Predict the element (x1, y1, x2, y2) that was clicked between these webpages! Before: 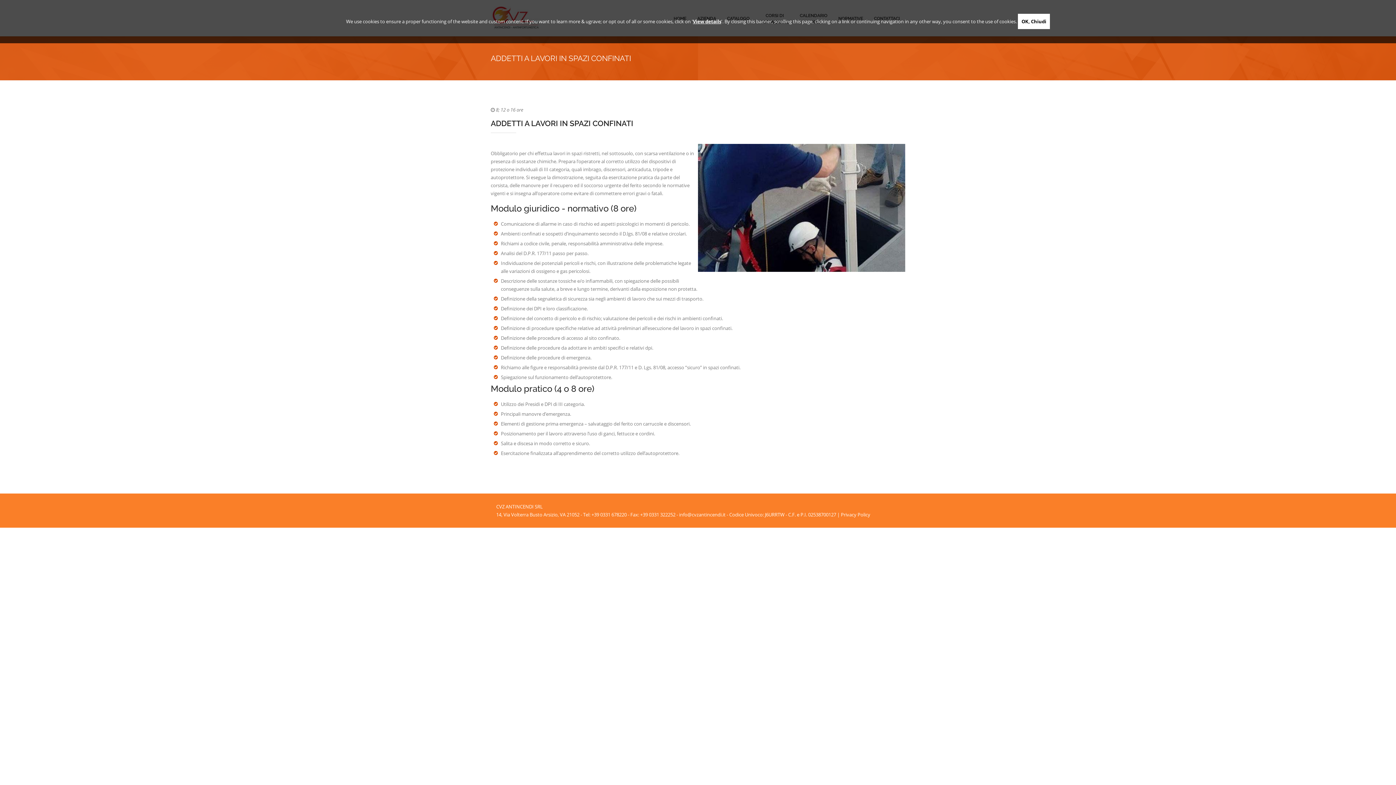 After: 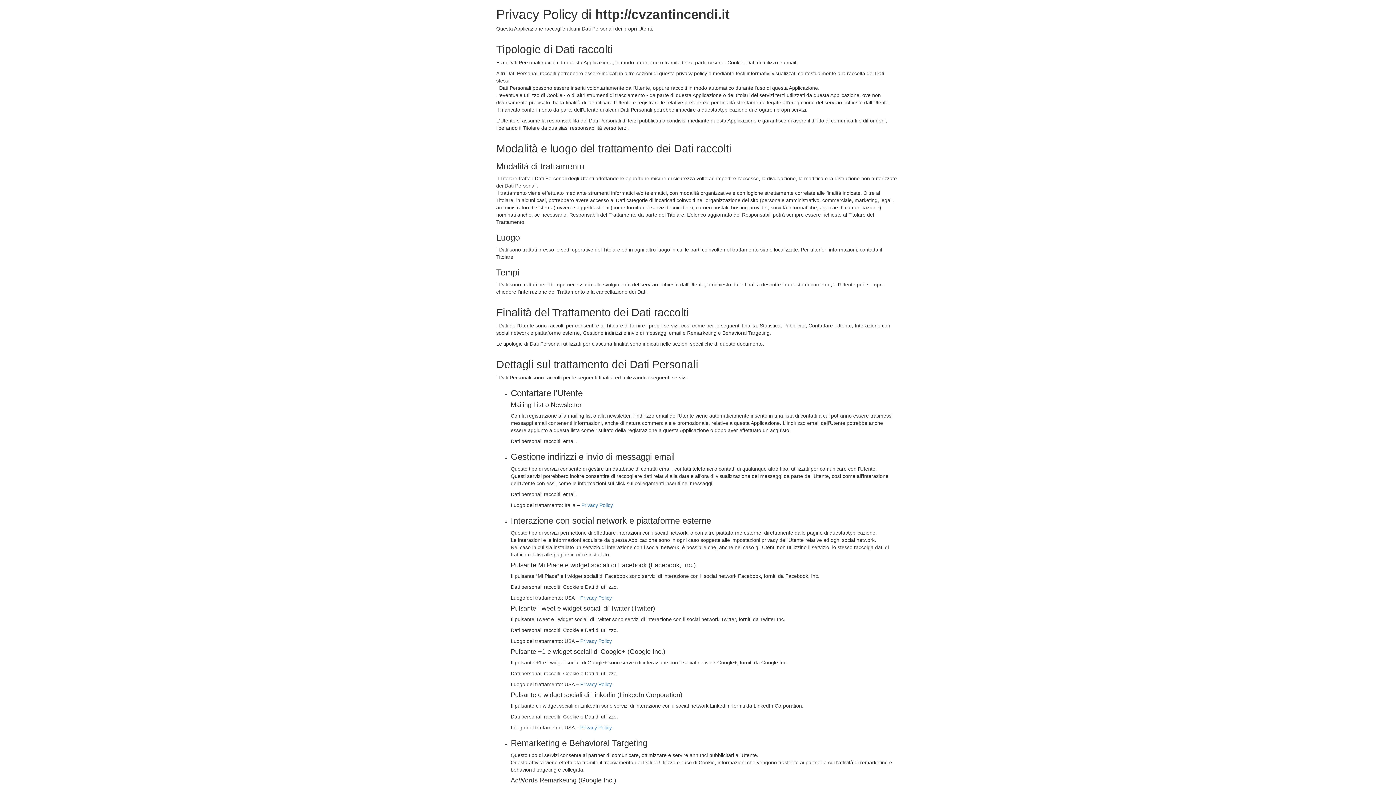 Action: label: Privacy Policy bbox: (841, 511, 870, 518)